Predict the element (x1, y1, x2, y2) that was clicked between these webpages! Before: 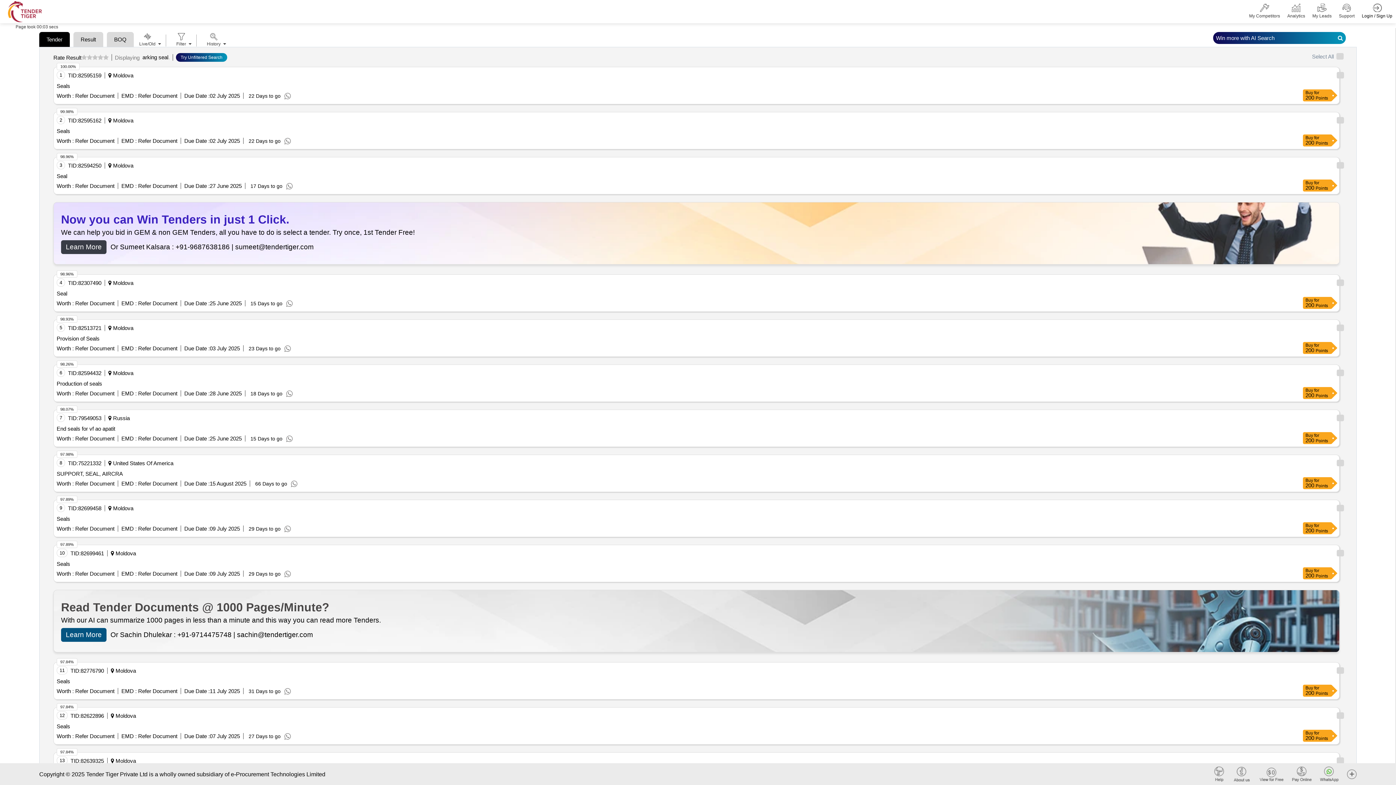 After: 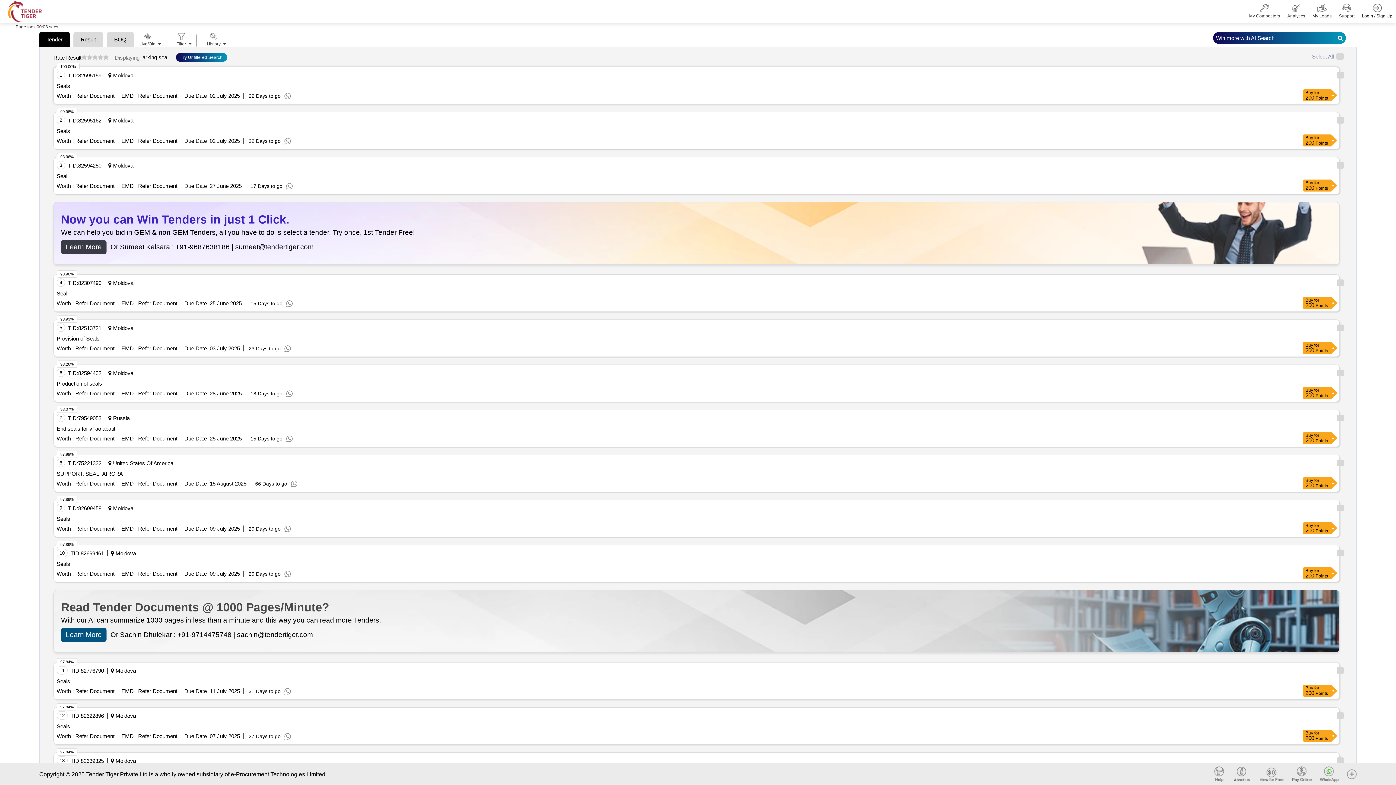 Action: label:  Refer Document bbox: (73, 92, 114, 99)